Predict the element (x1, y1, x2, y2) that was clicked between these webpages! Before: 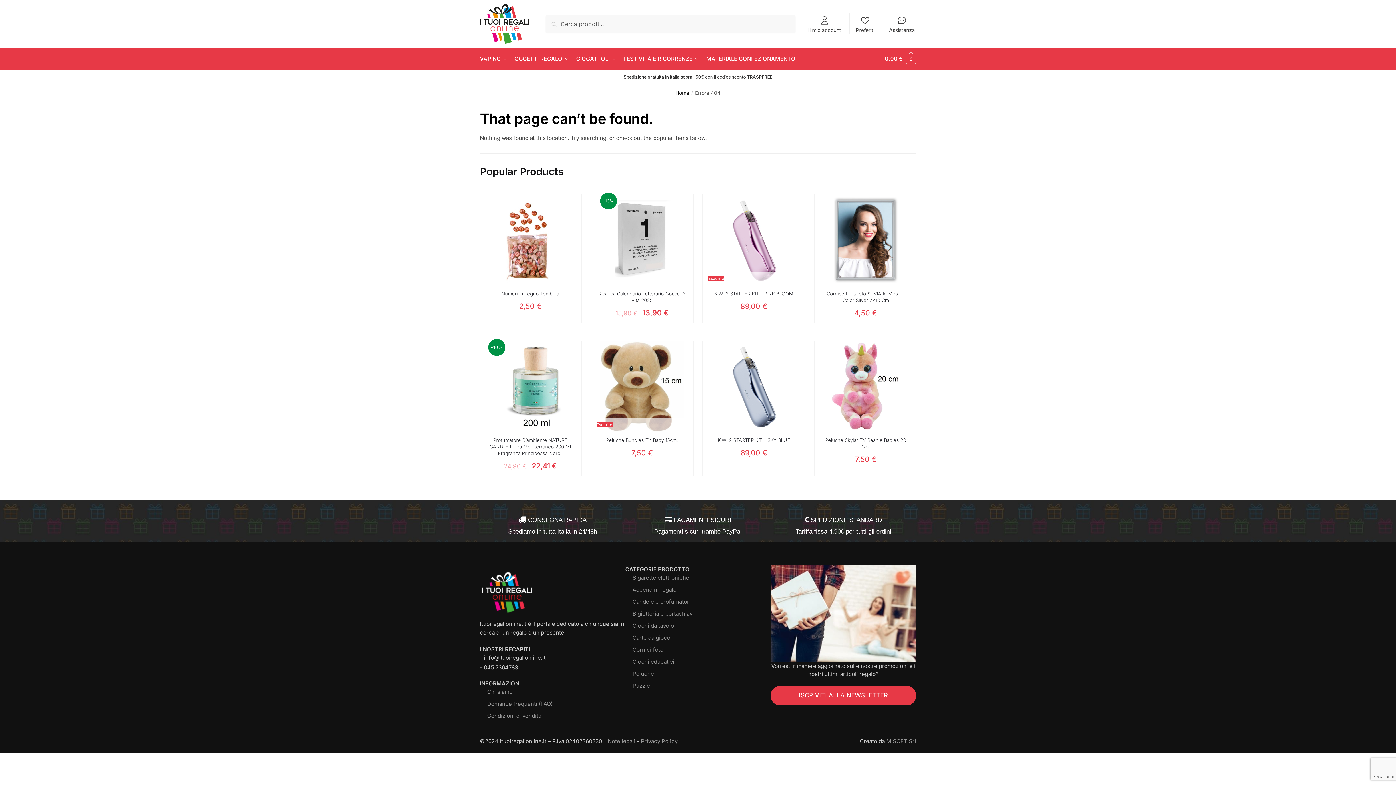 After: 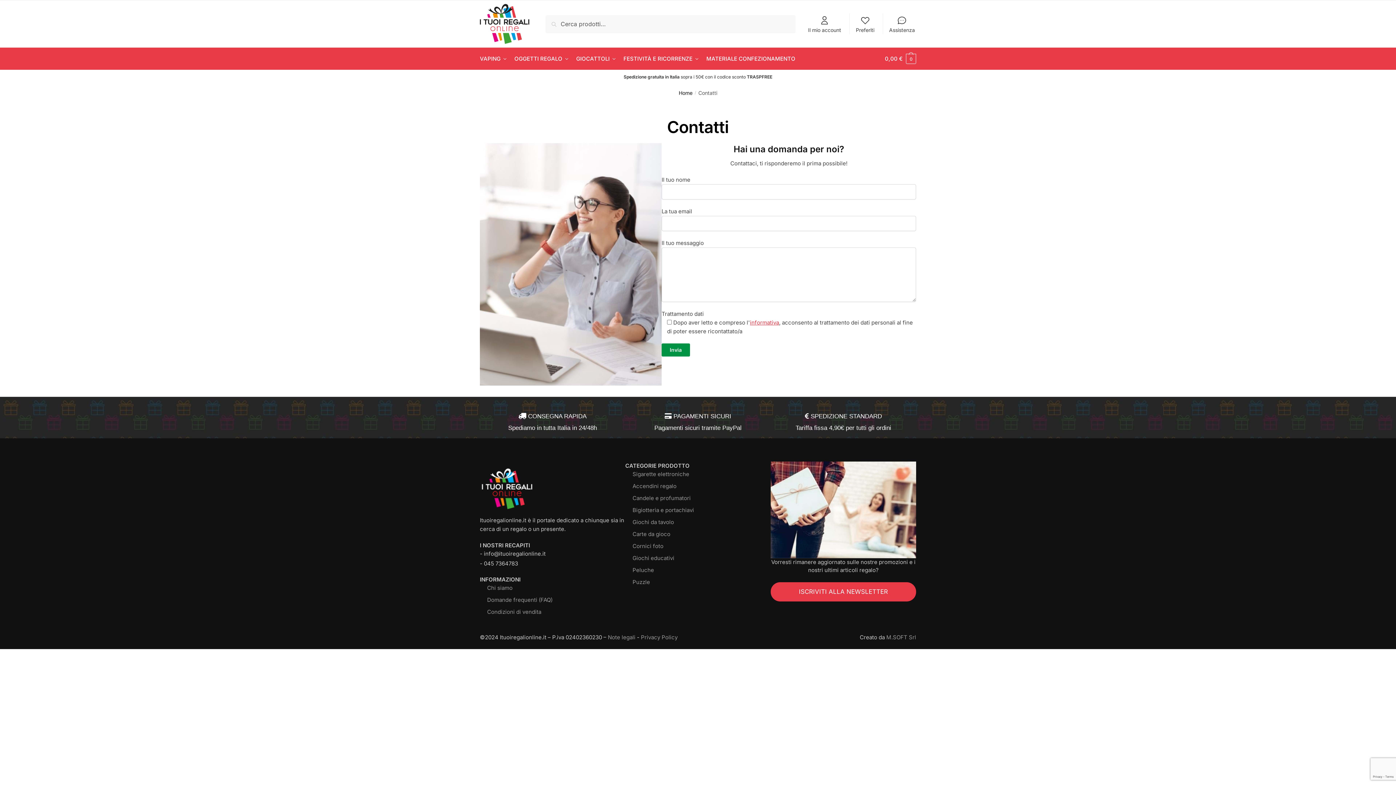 Action: bbox: (884, 13, 919, 34) label: Assistenza